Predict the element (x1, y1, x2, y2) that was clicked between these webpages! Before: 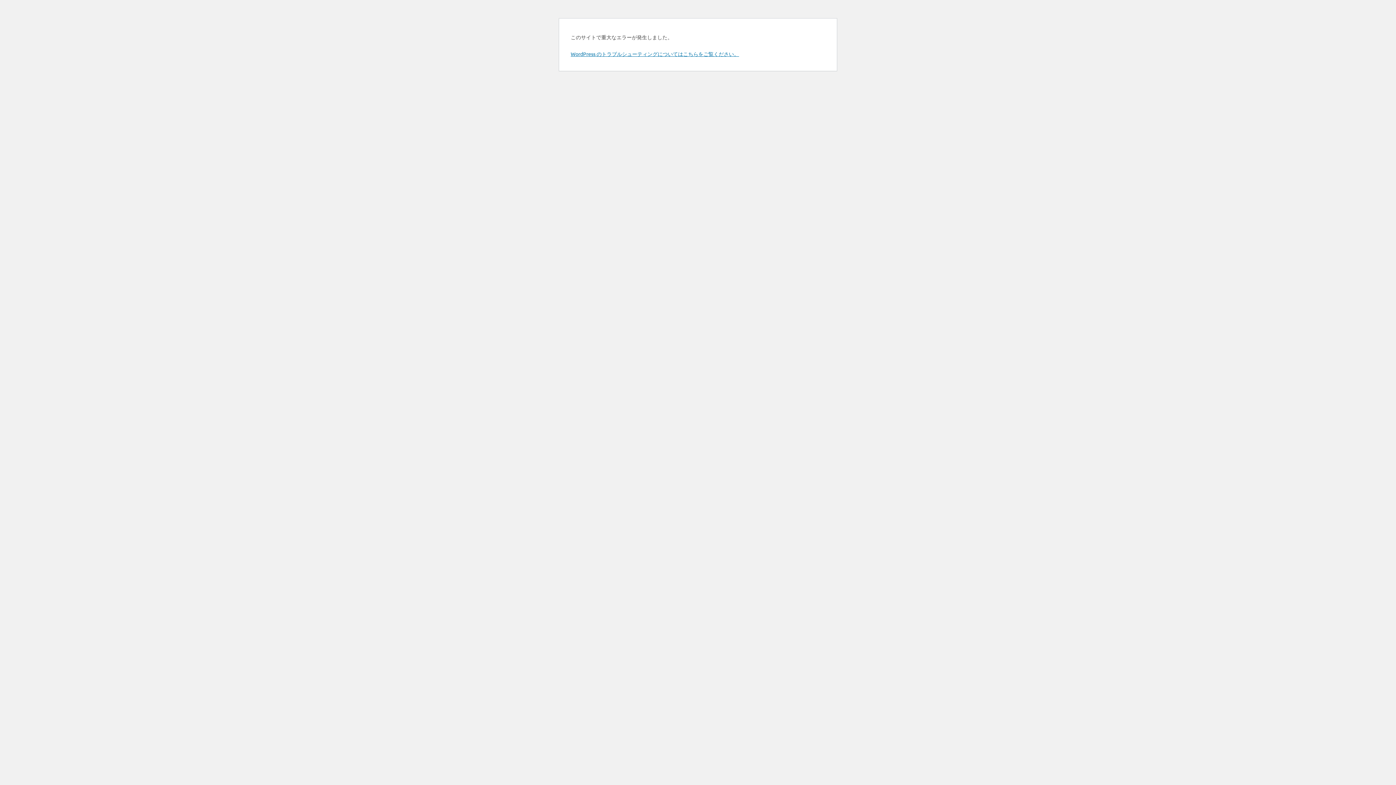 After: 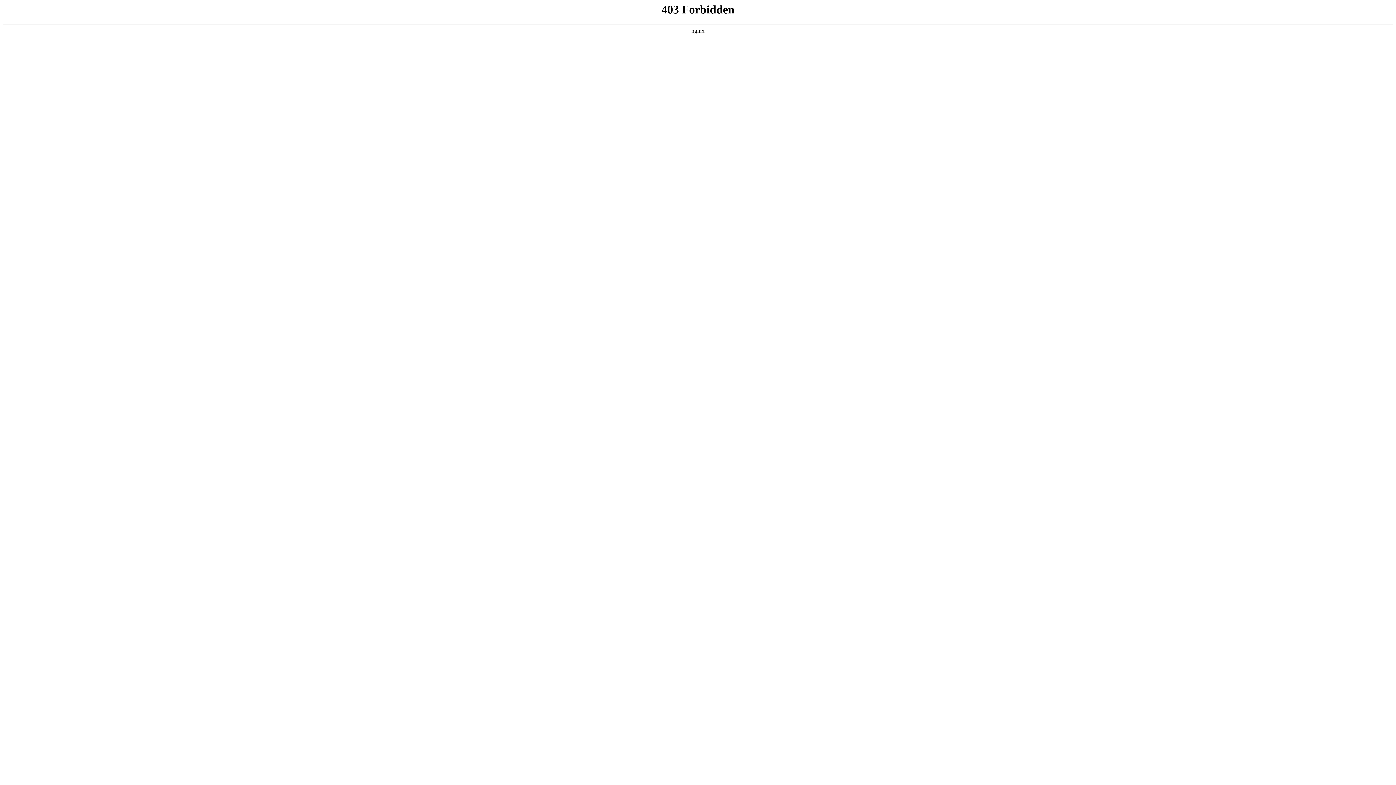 Action: bbox: (570, 50, 739, 57) label: WordPress のトラブルシューティングについてはこちらをご覧ください。